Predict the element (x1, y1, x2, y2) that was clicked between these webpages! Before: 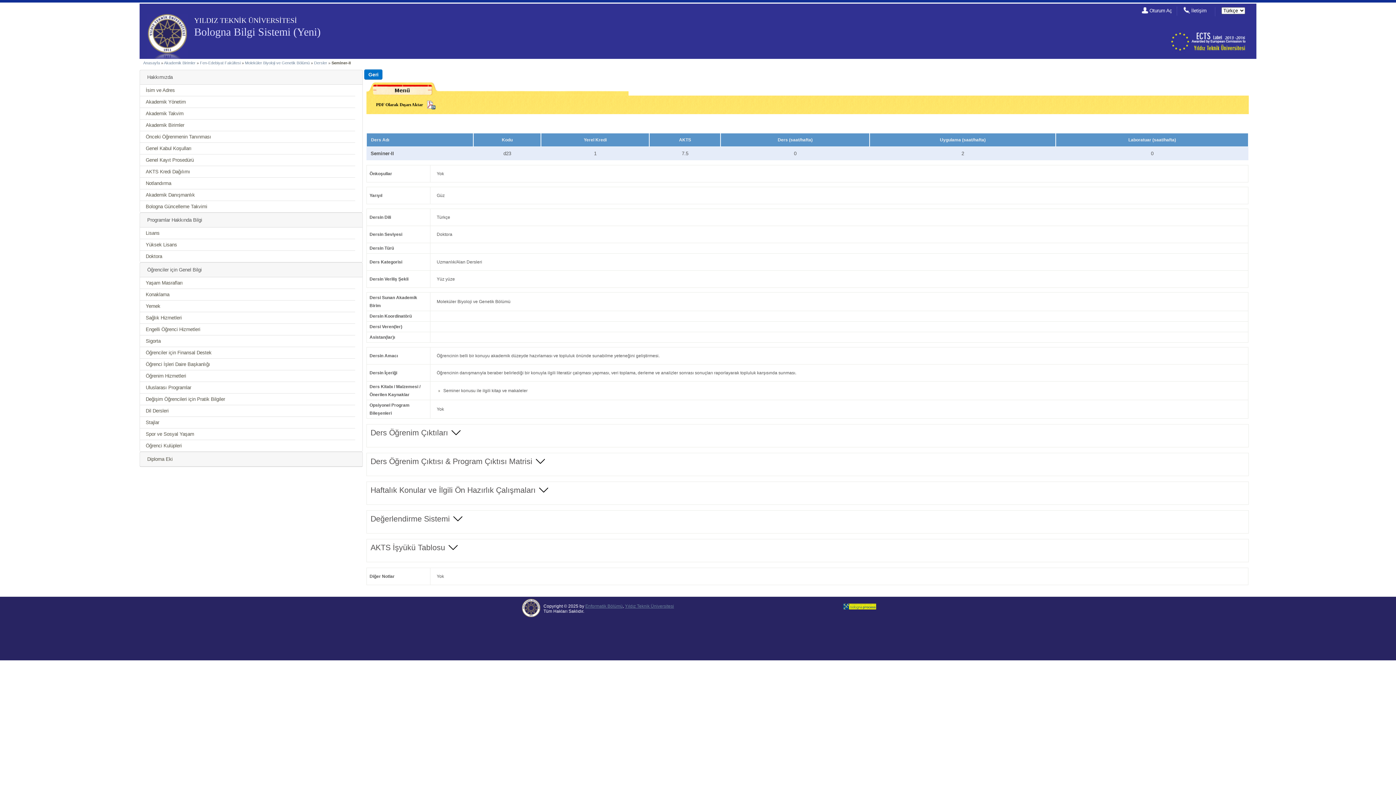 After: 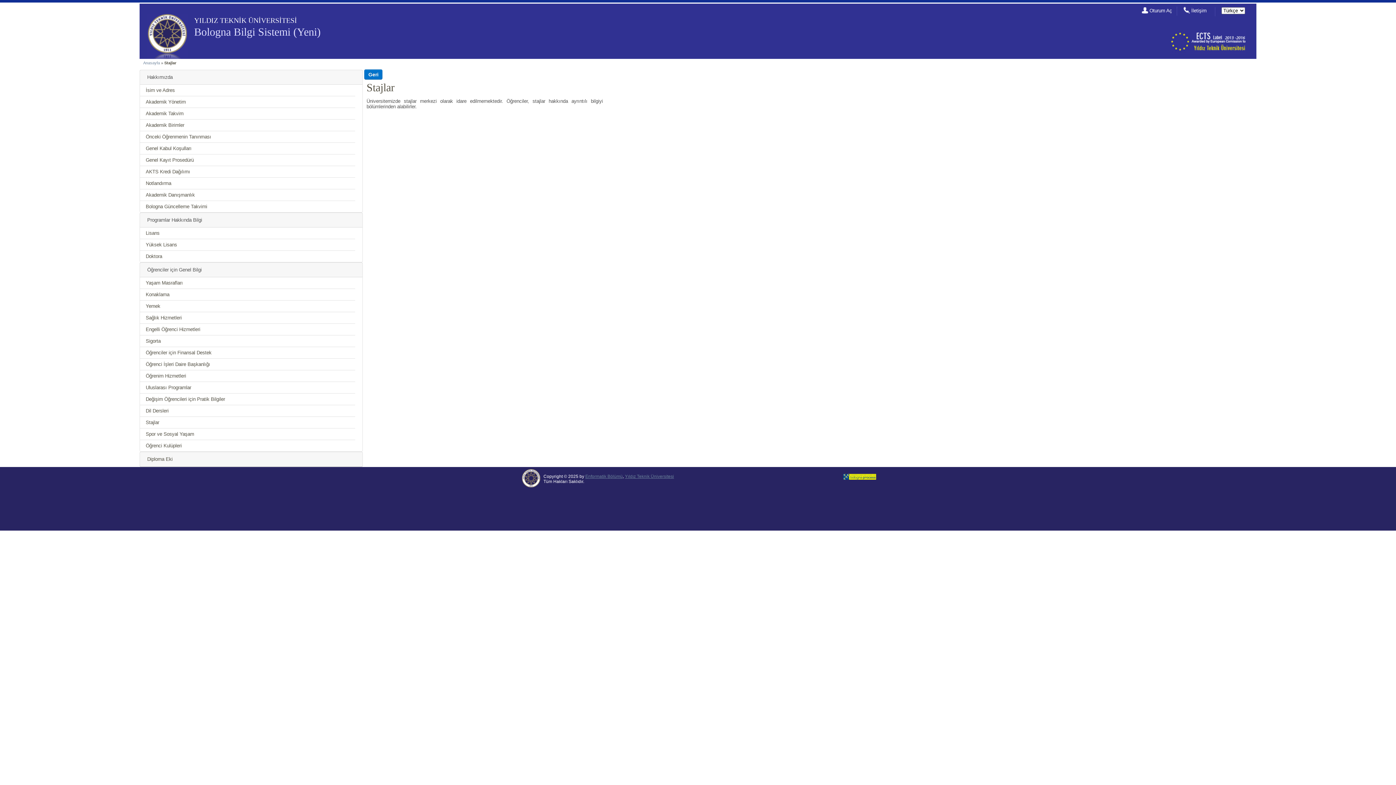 Action: label: Stajlar bbox: (145, 420, 159, 425)